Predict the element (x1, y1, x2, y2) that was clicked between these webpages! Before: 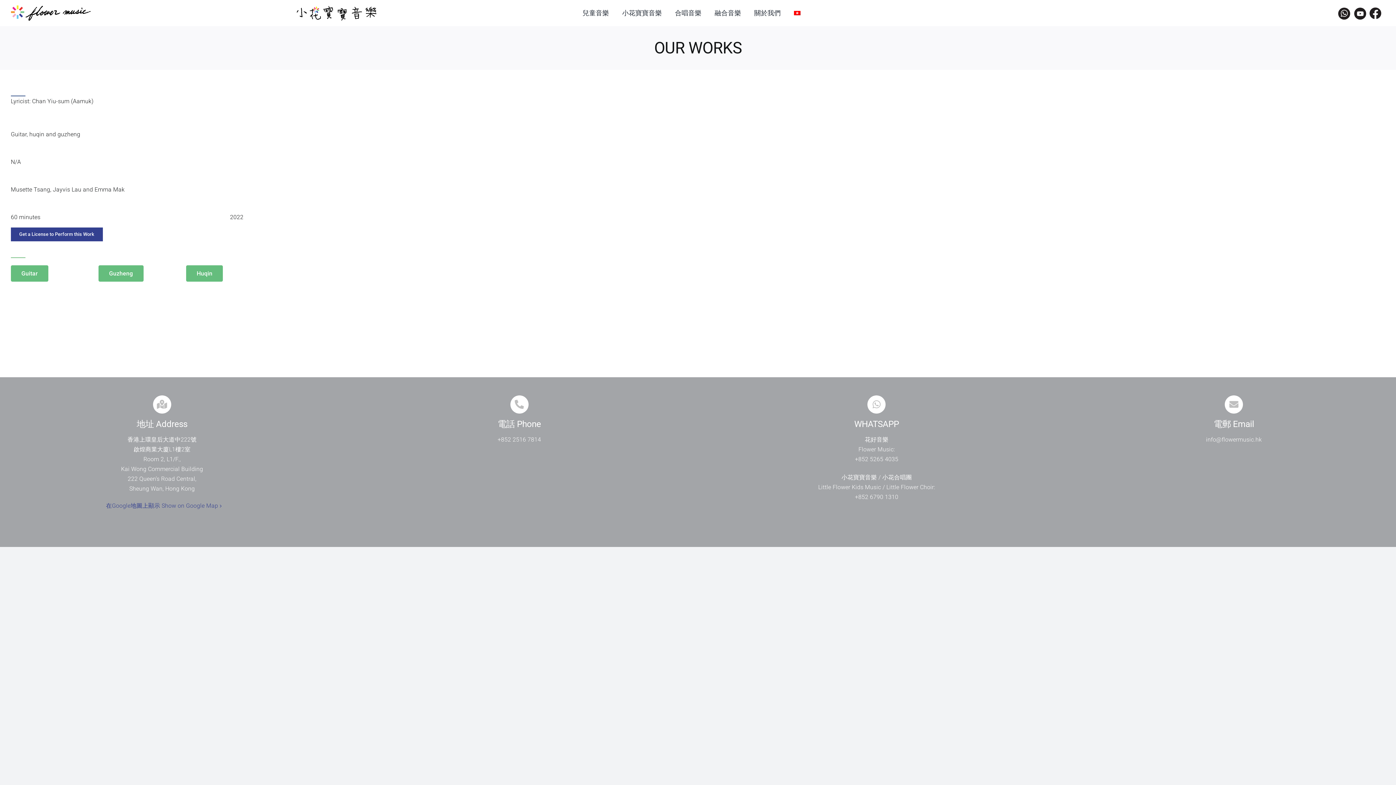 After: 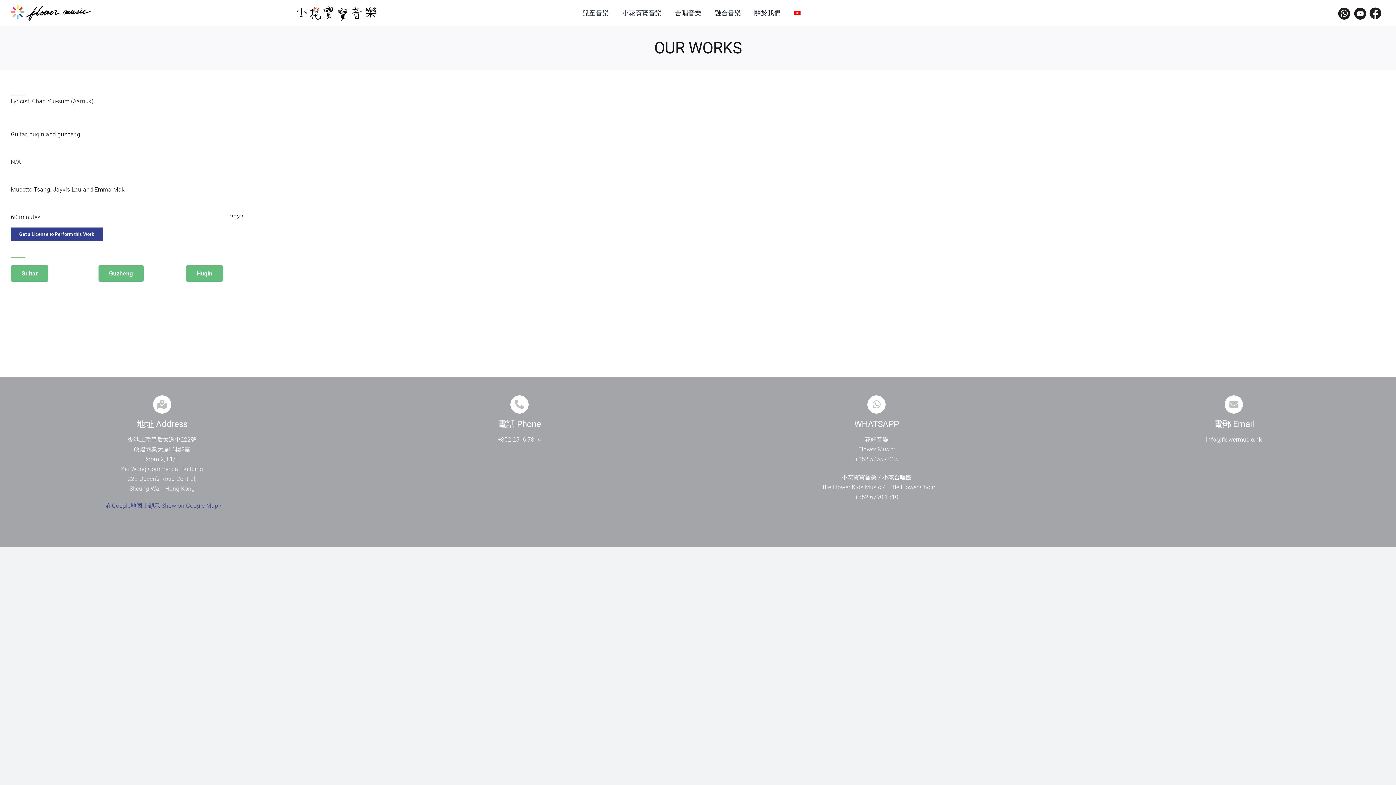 Action: bbox: (1338, 7, 1350, 19) label: Link to https://wa.me/85252654035